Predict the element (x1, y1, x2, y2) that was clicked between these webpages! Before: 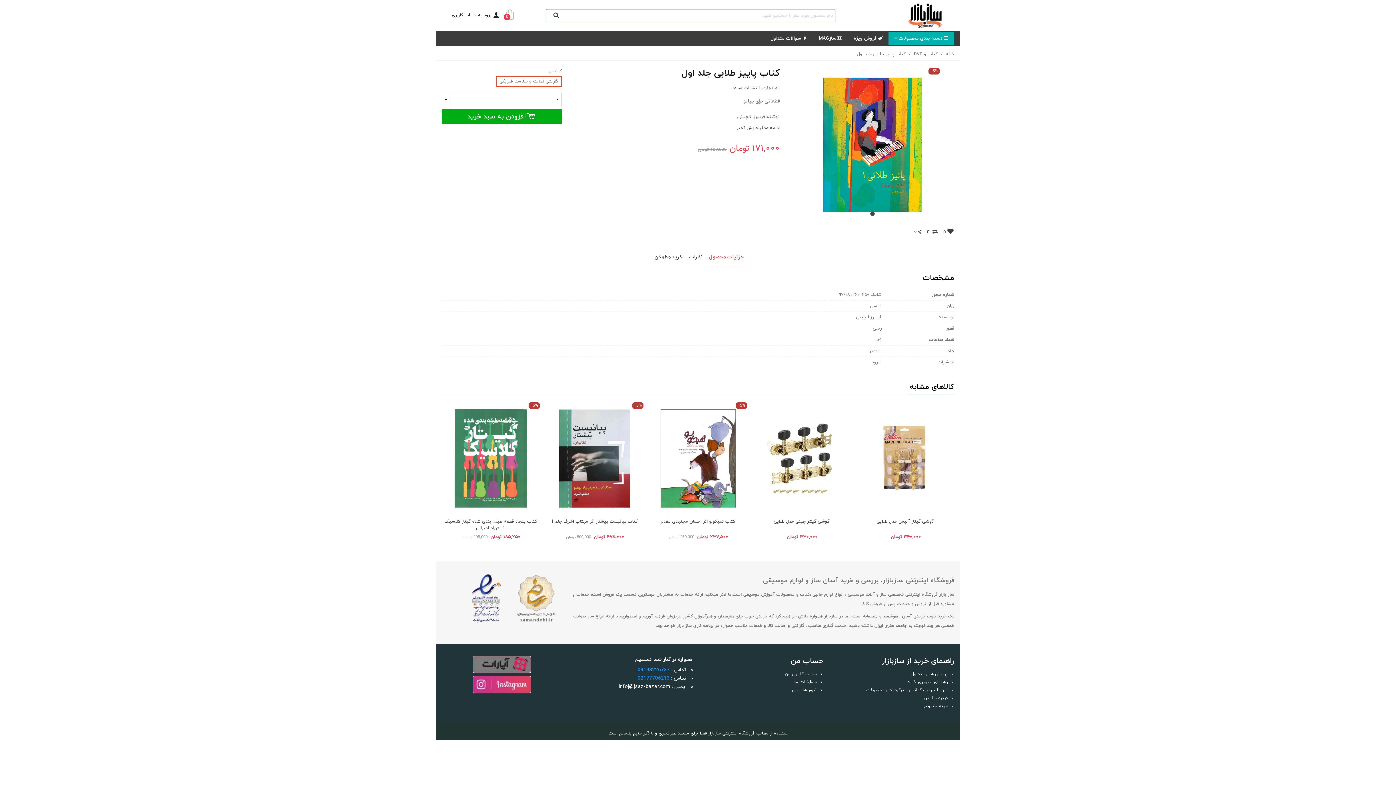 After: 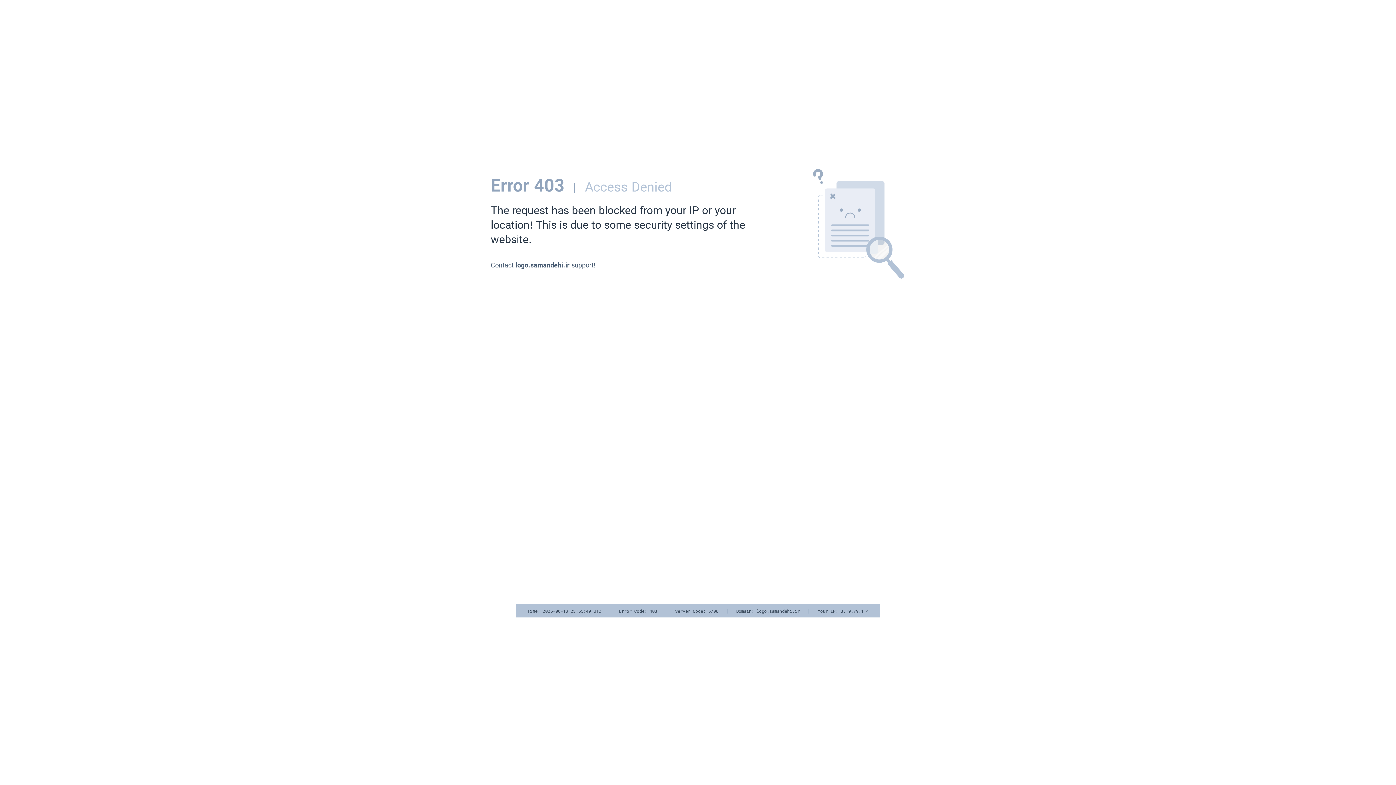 Action: bbox: (510, 595, 561, 601)